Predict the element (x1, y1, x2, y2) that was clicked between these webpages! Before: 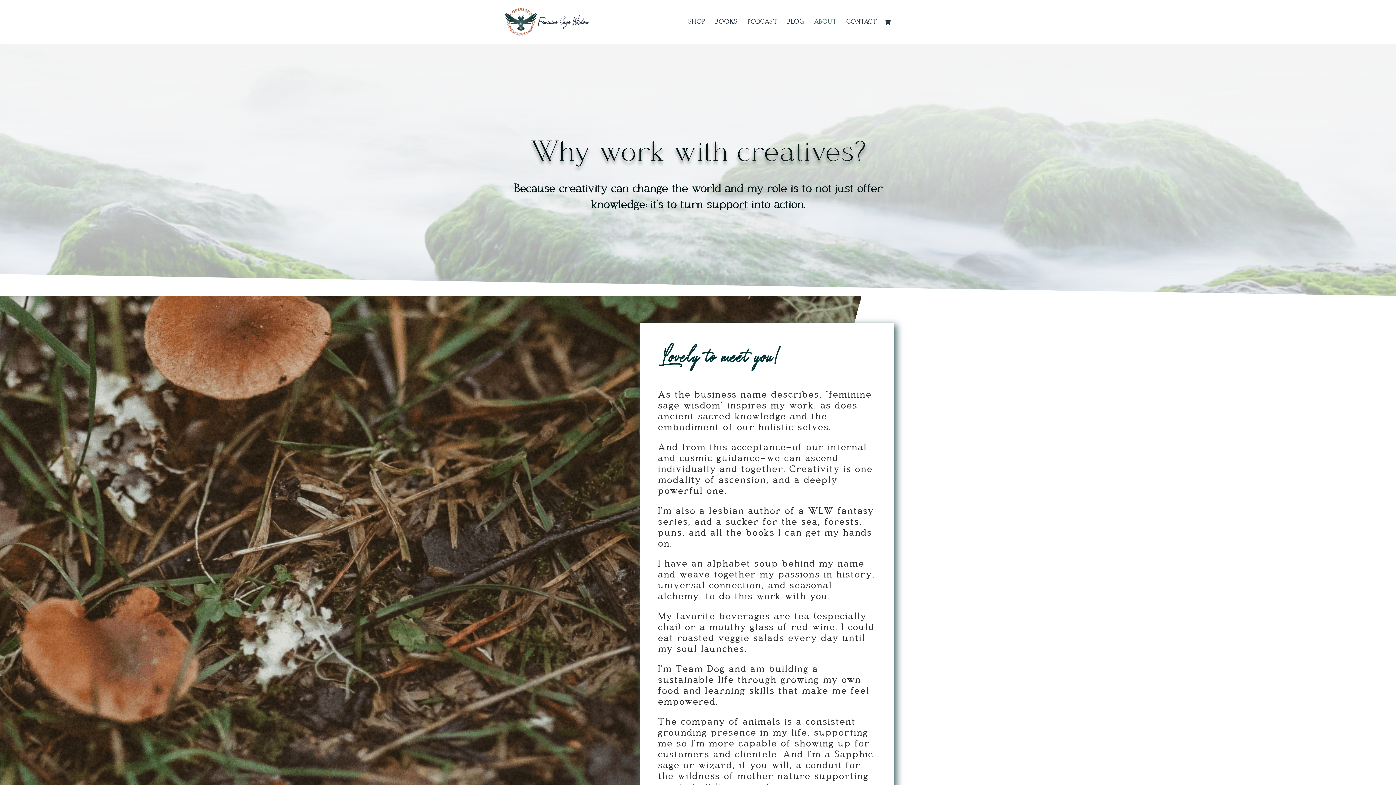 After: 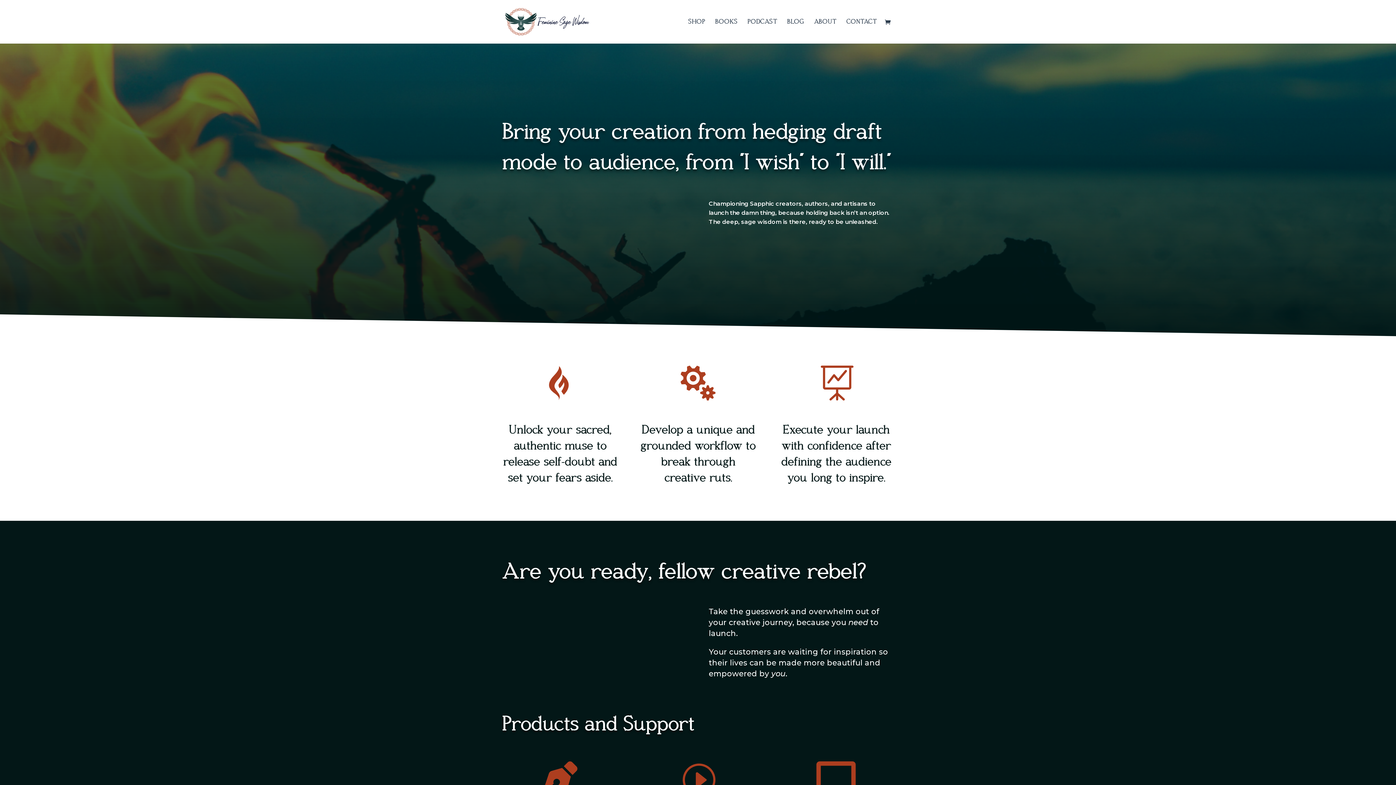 Action: bbox: (503, 18, 590, 23)